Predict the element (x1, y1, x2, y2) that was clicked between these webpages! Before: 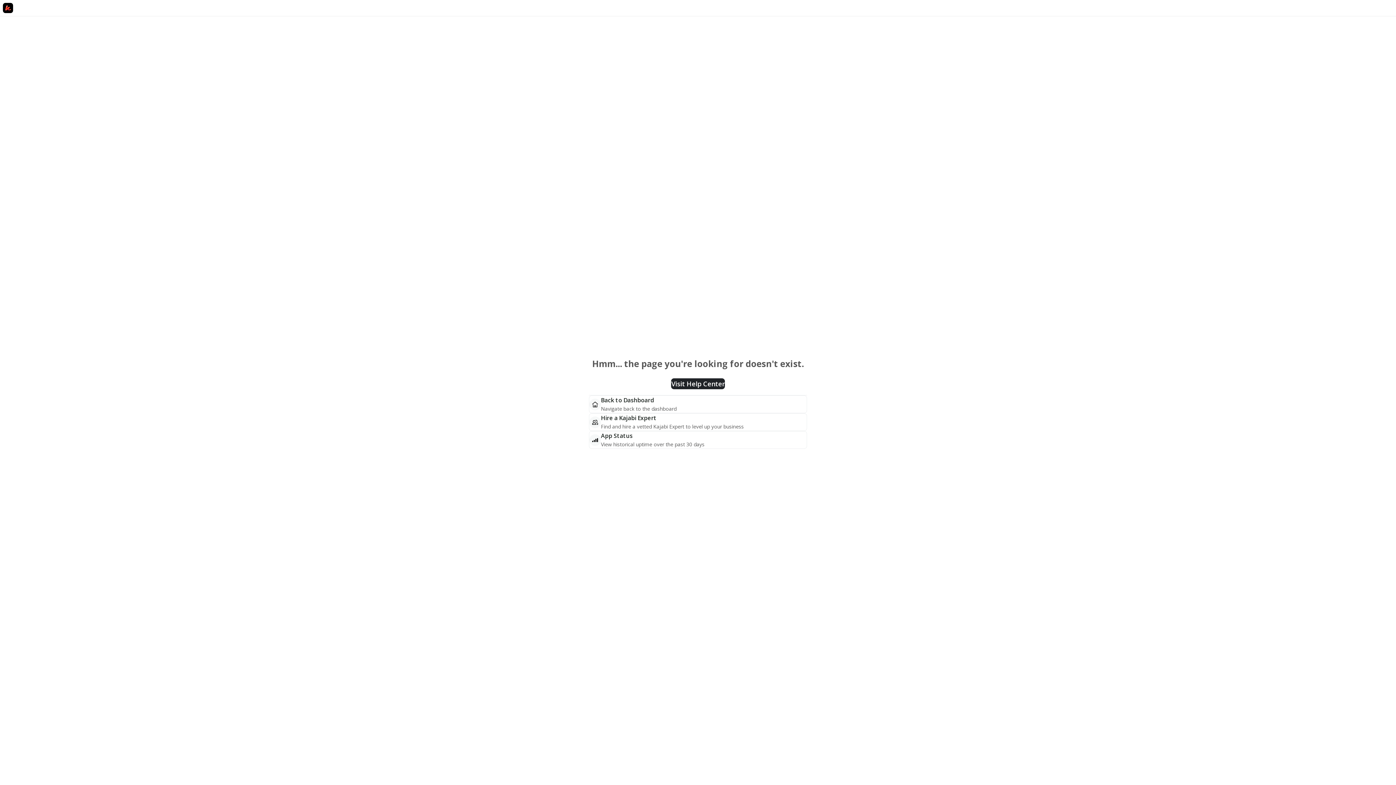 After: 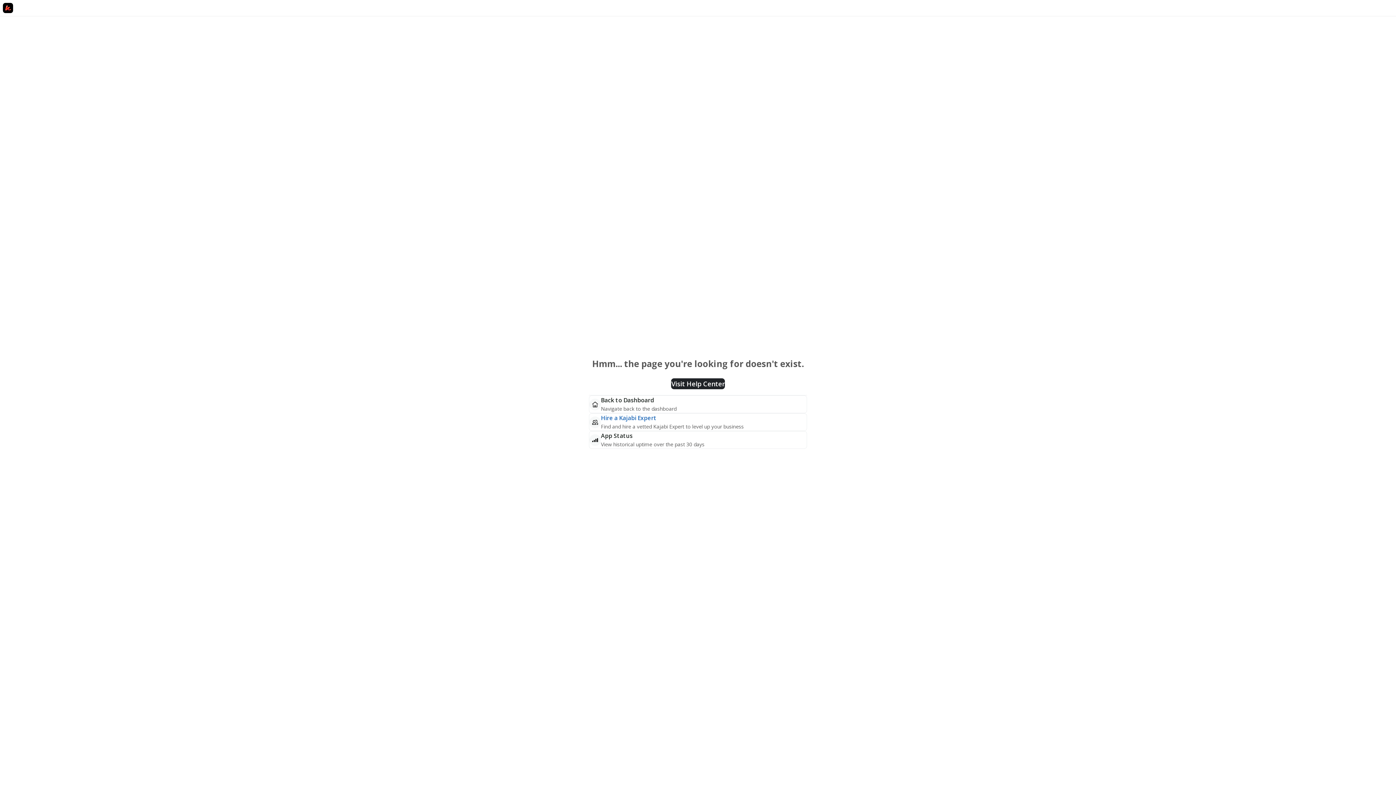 Action: bbox: (601, 414, 656, 422) label: Hire a Kajabi Expert